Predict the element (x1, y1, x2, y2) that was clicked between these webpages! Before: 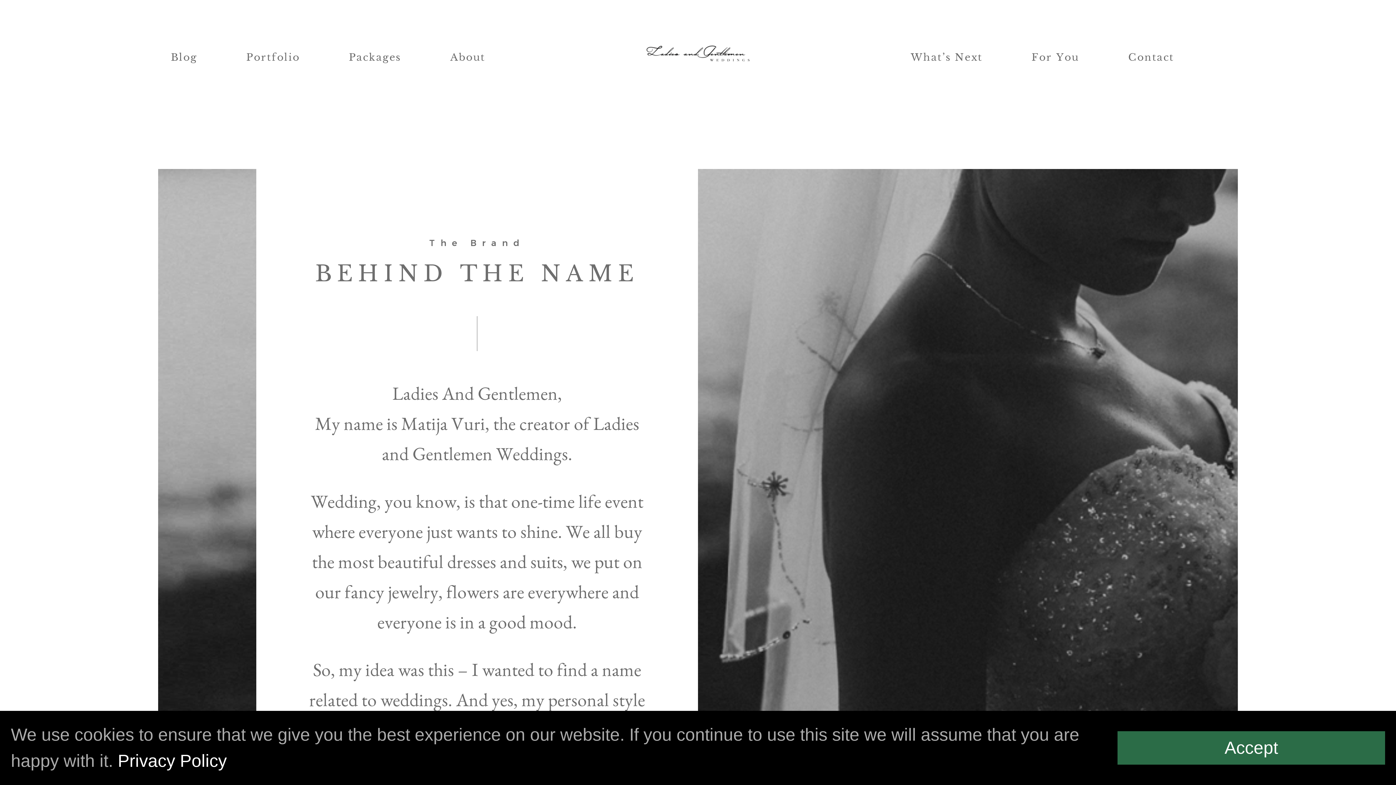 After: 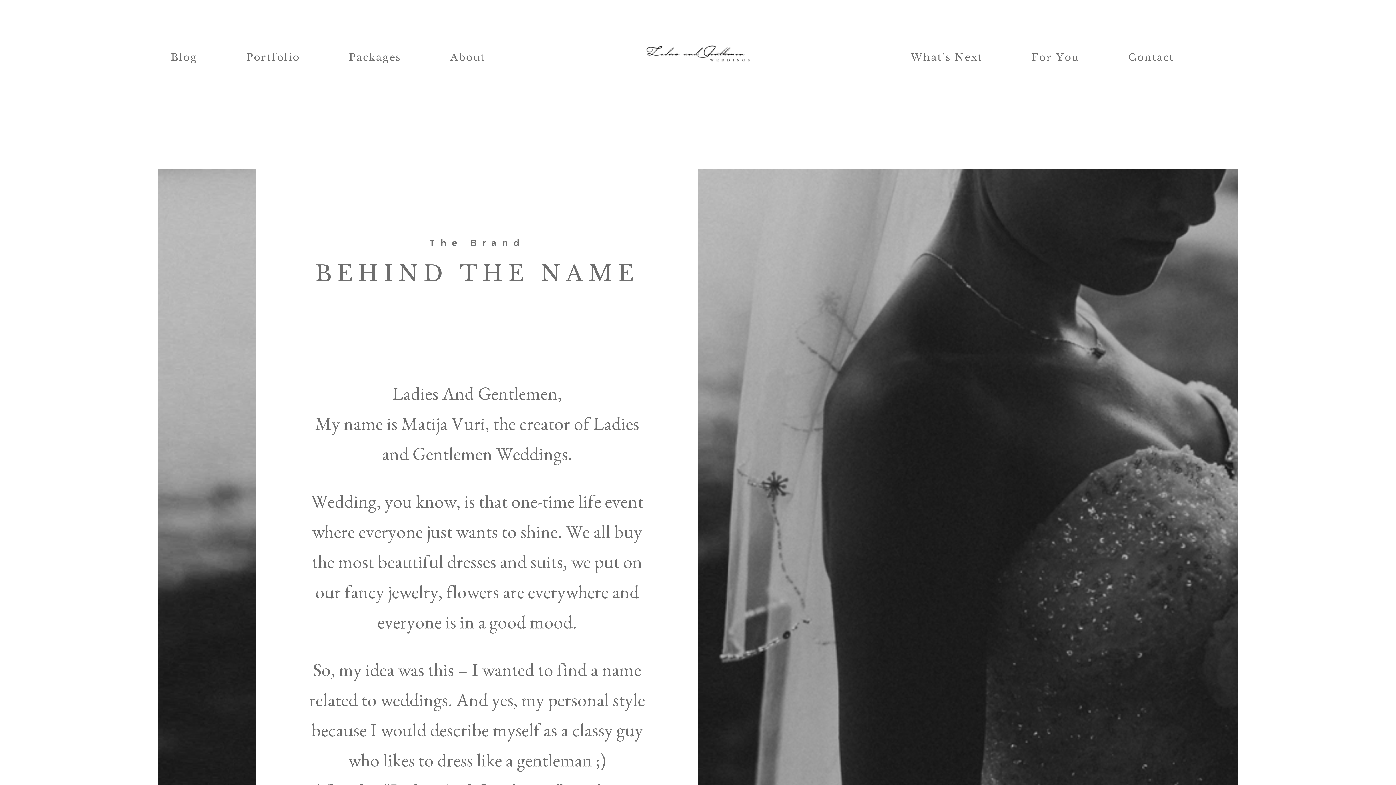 Action: bbox: (1117, 731, 1385, 765) label: Accept